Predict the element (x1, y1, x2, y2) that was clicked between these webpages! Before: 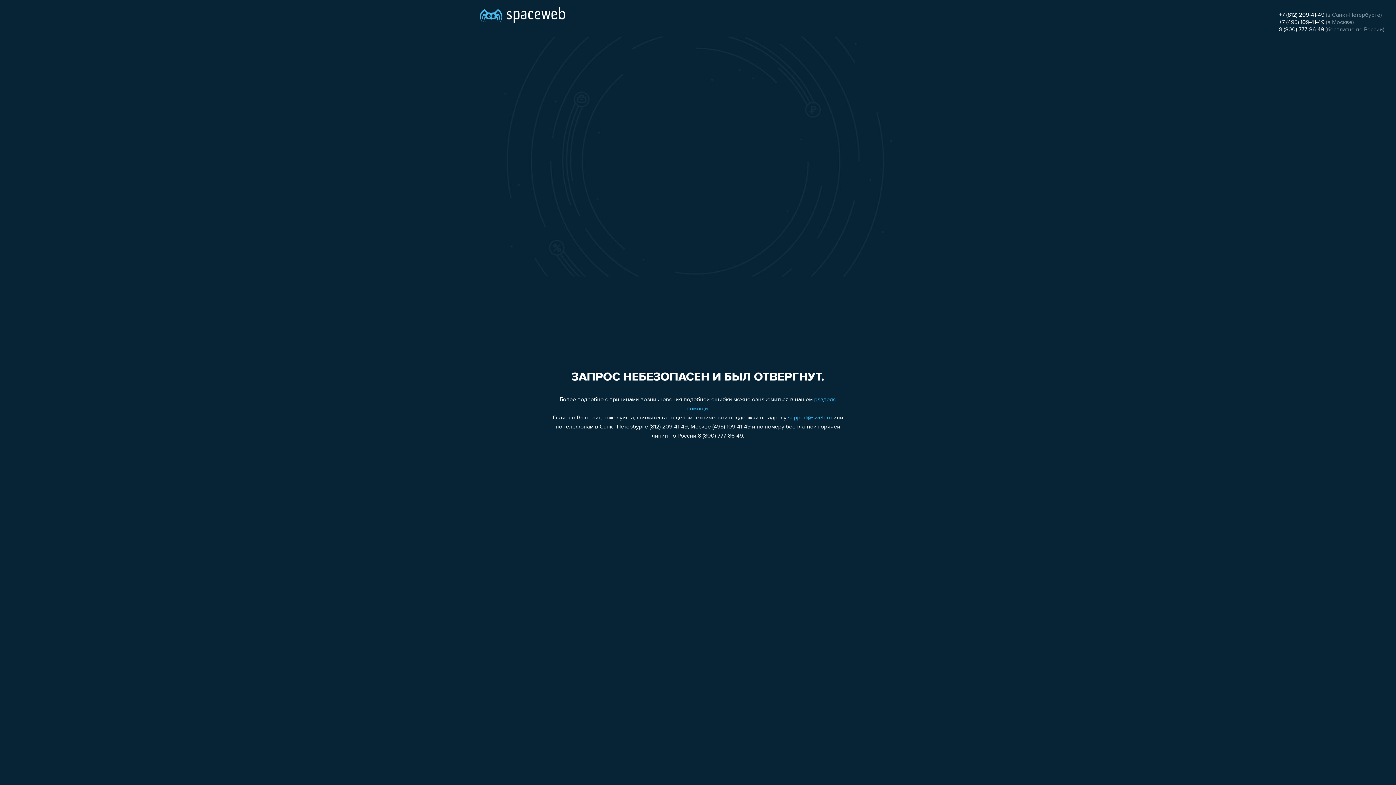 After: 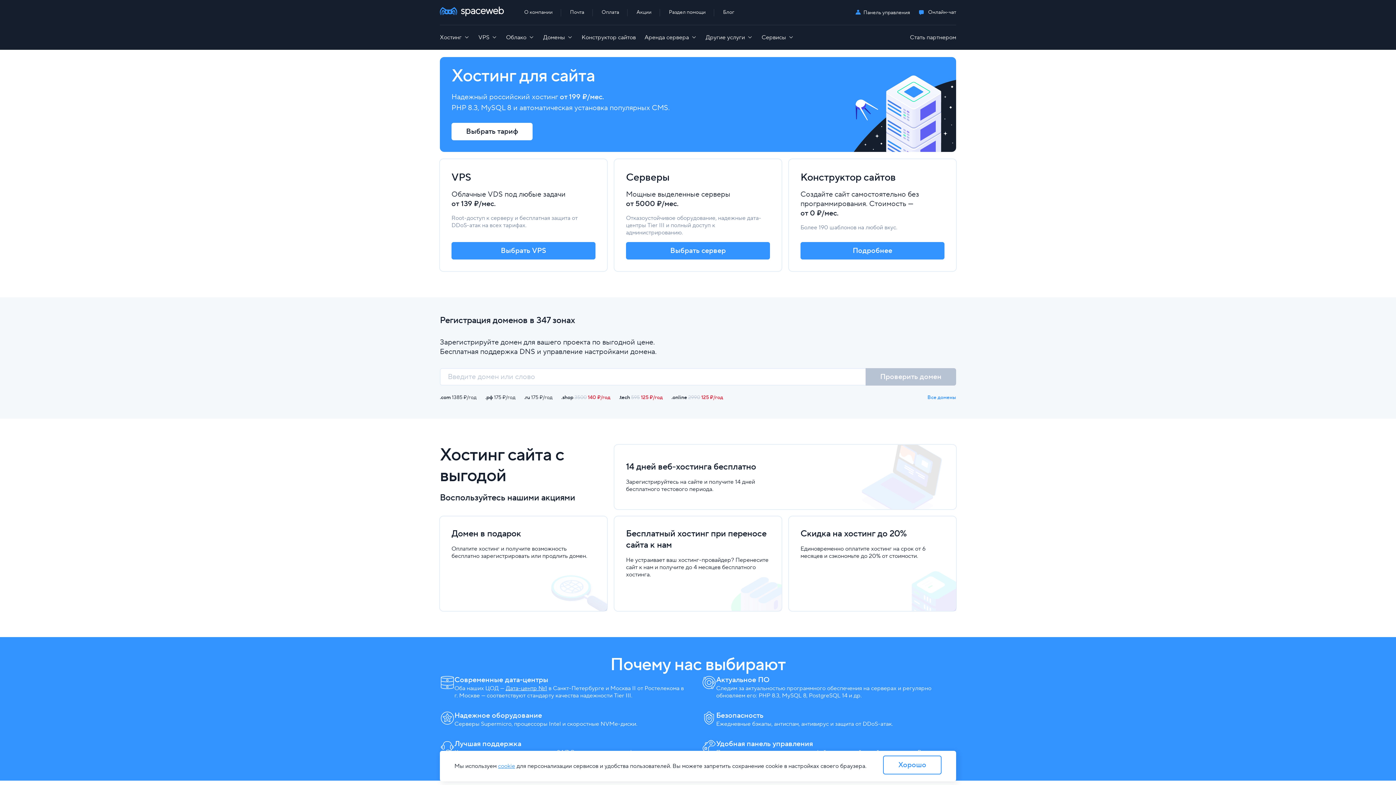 Action: bbox: (480, 0, 565, 25)